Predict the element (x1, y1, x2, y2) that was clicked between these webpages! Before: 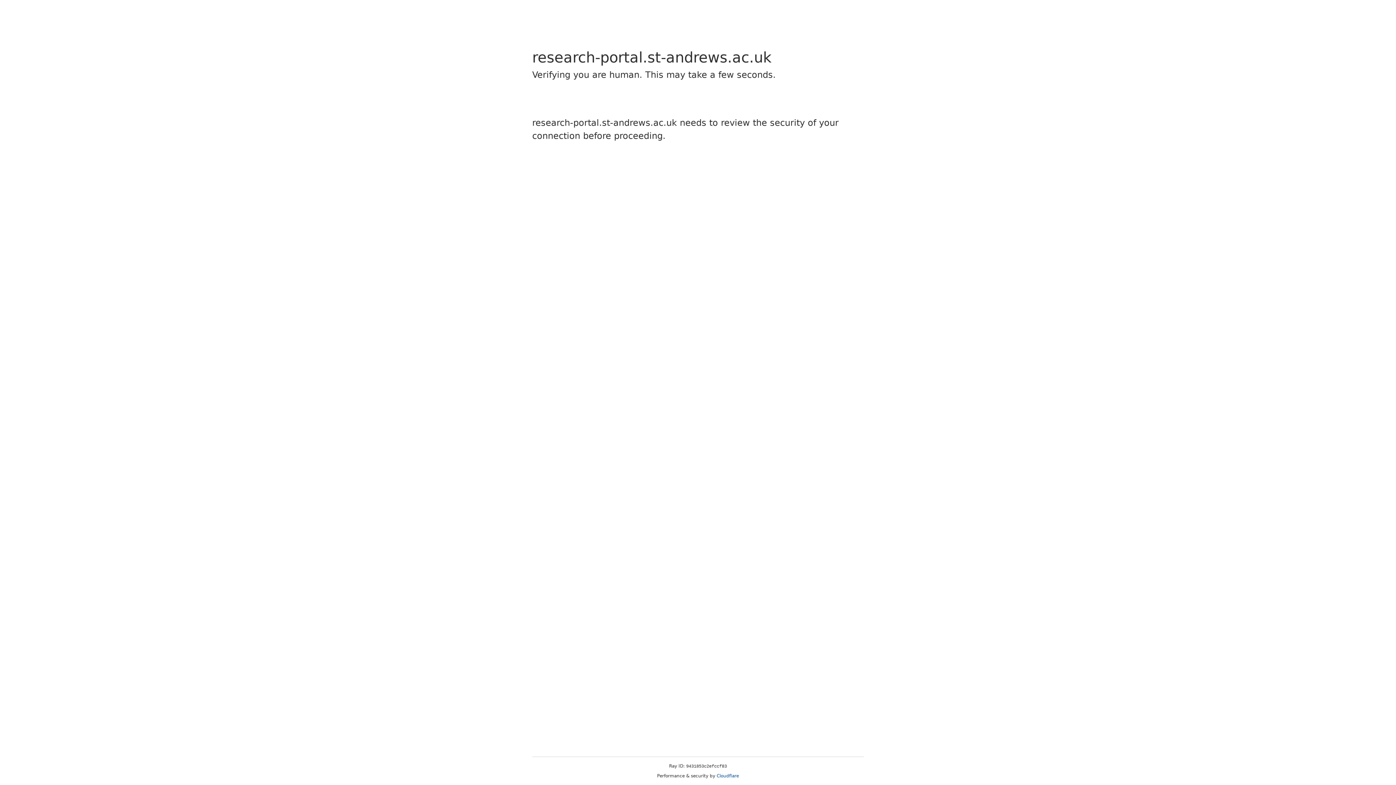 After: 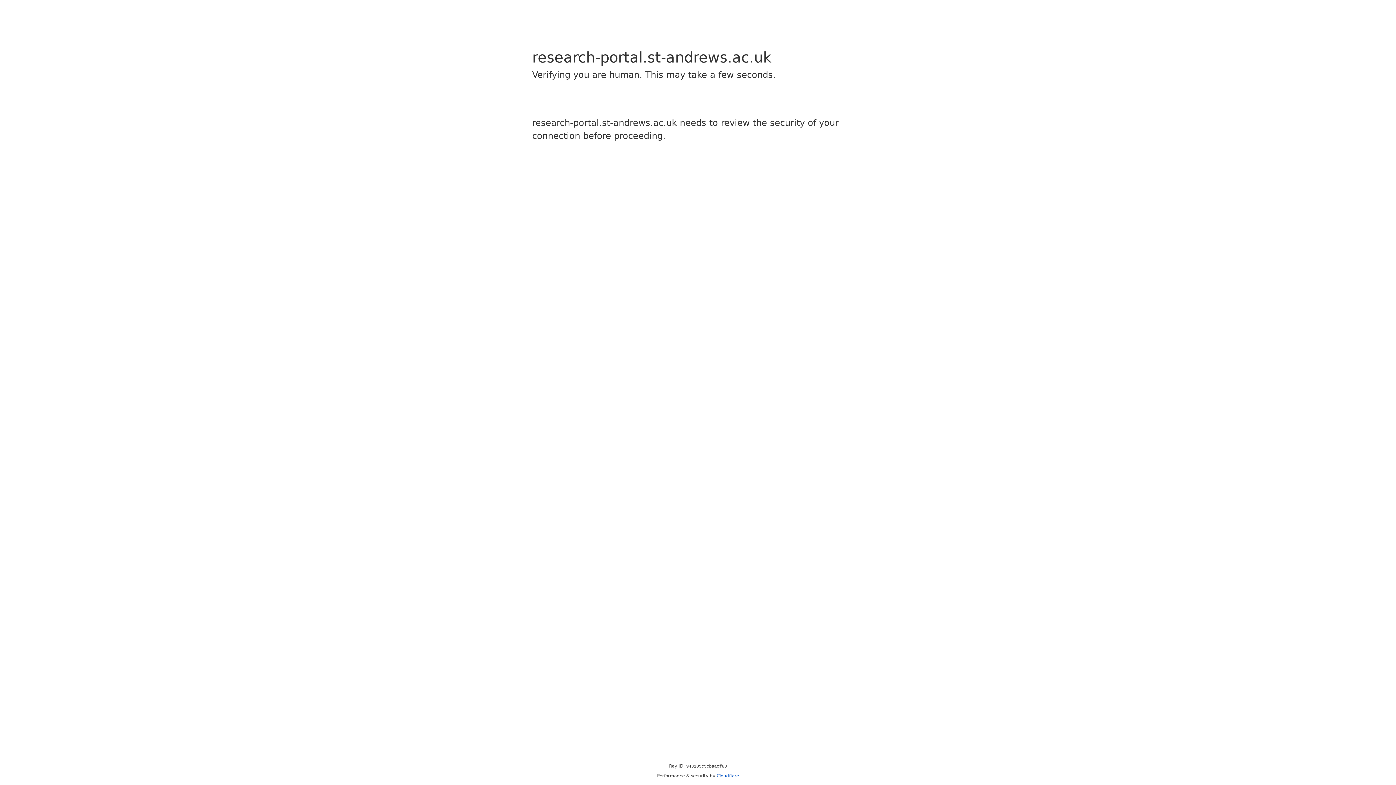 Action: bbox: (716, 773, 739, 778) label: Cloudflare